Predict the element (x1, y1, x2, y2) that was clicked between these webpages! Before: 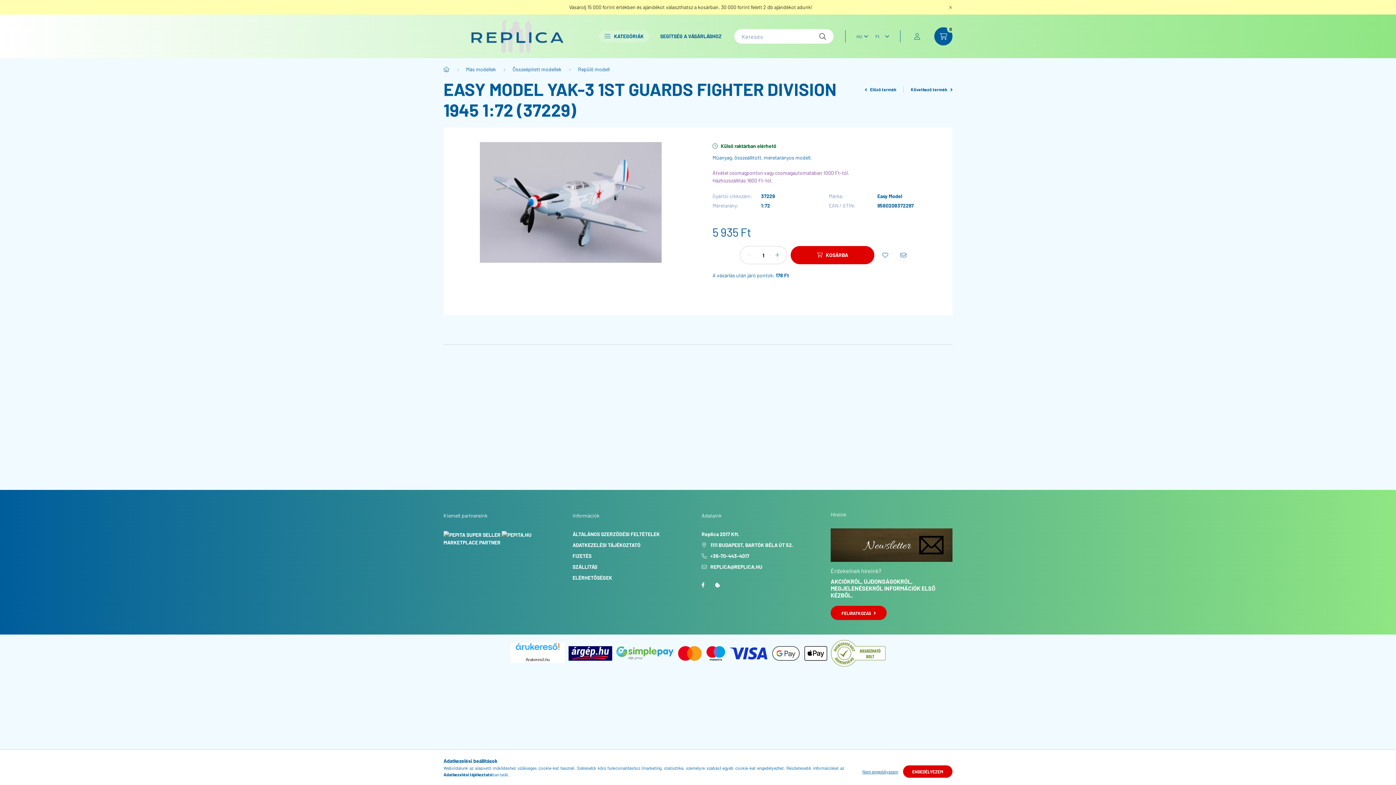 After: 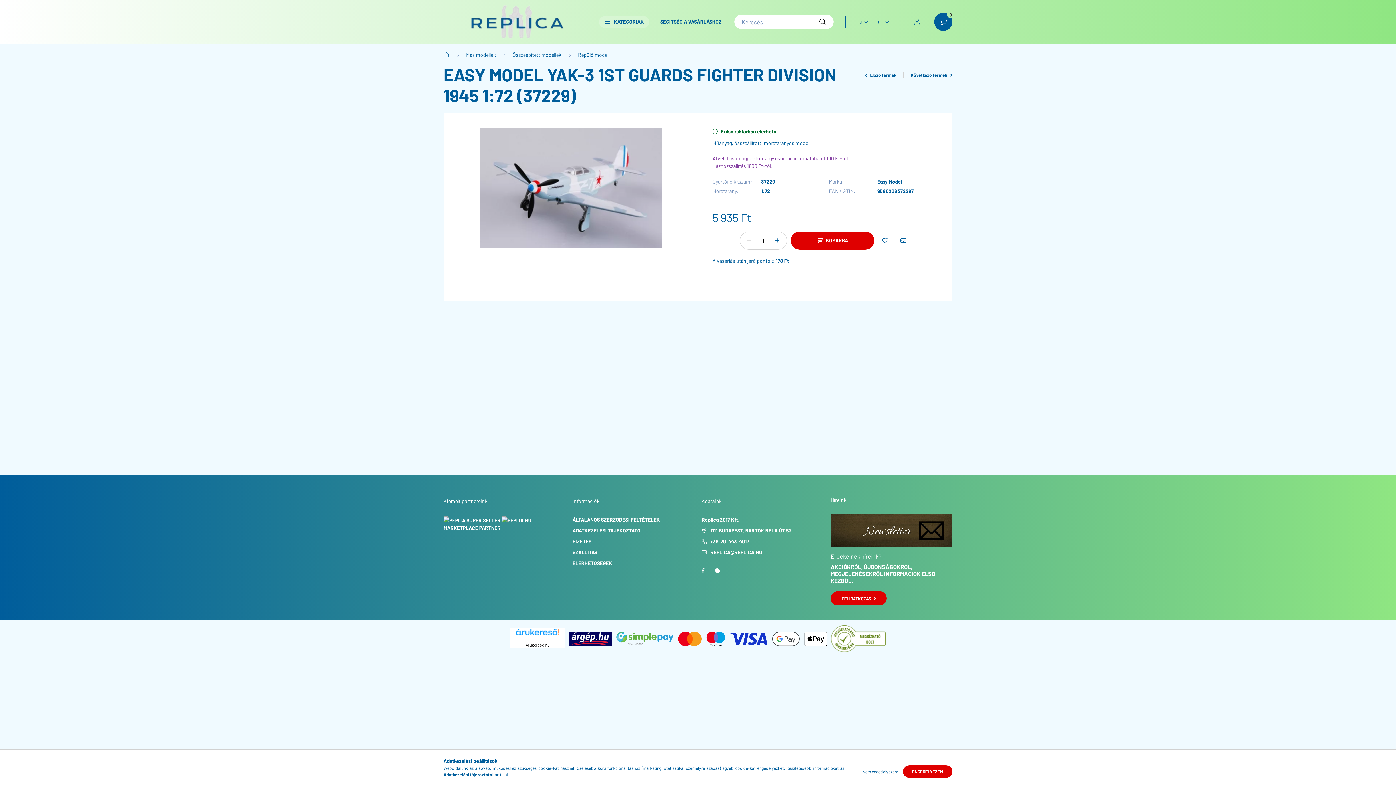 Action: label: Bezár bbox: (945, 1, 956, 12)